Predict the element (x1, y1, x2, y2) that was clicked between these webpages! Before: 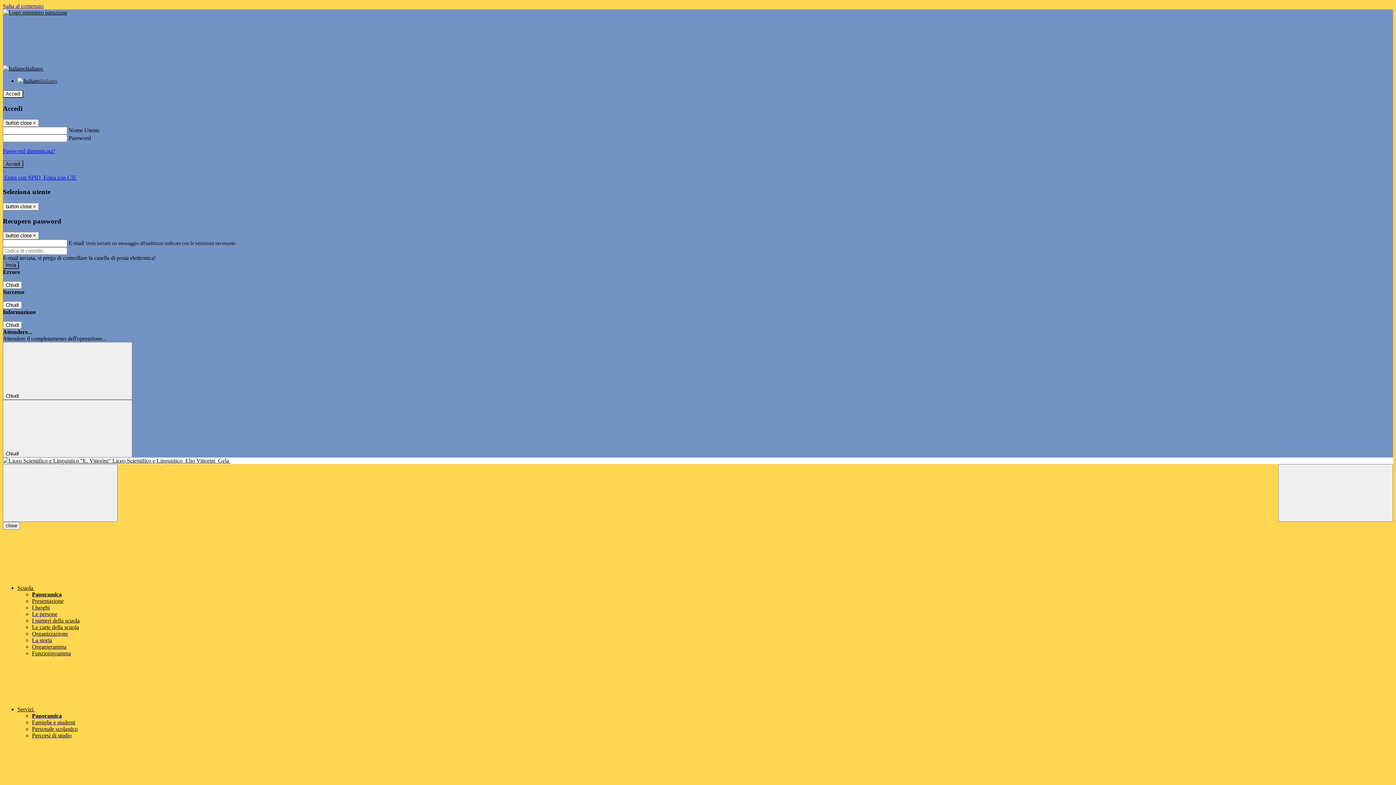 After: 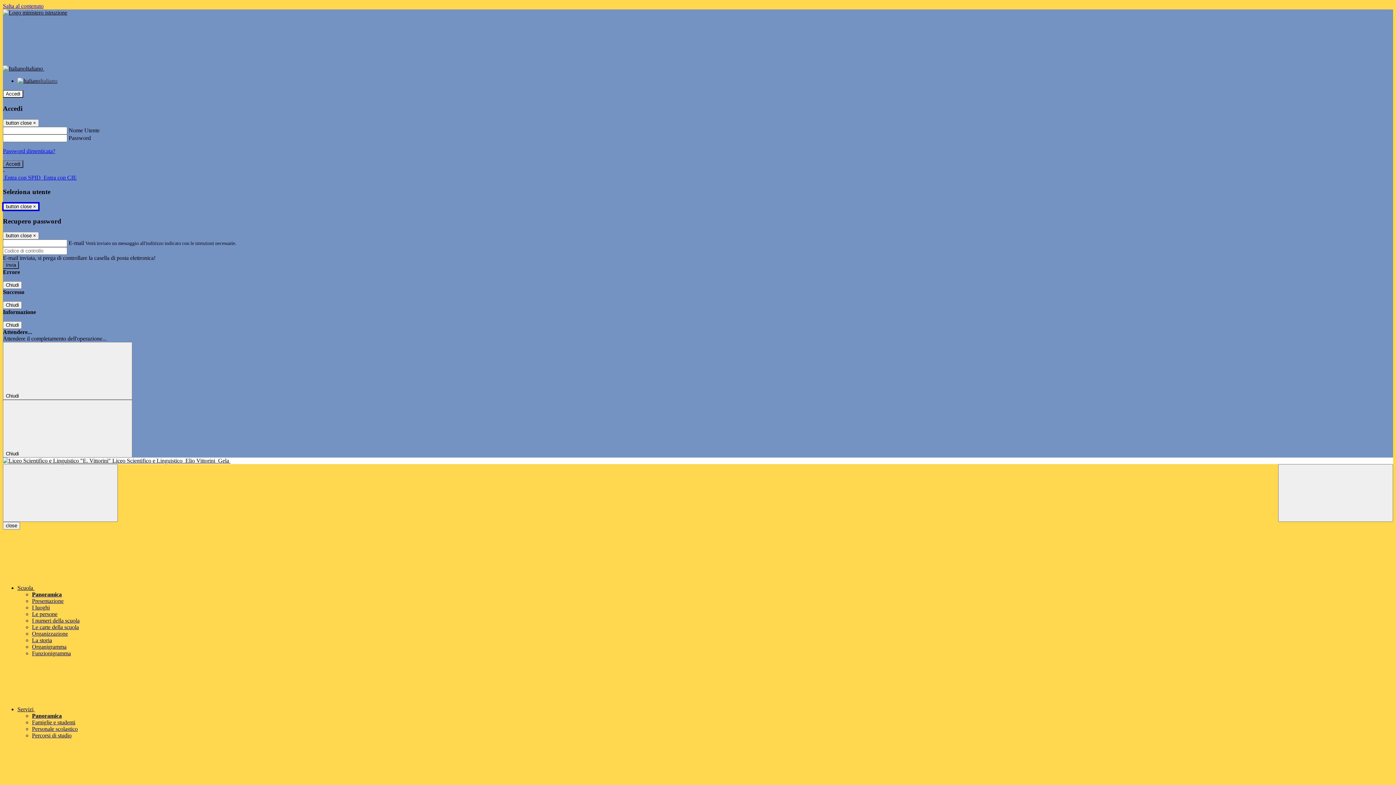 Action: label: Close bbox: (2, 202, 38, 210)